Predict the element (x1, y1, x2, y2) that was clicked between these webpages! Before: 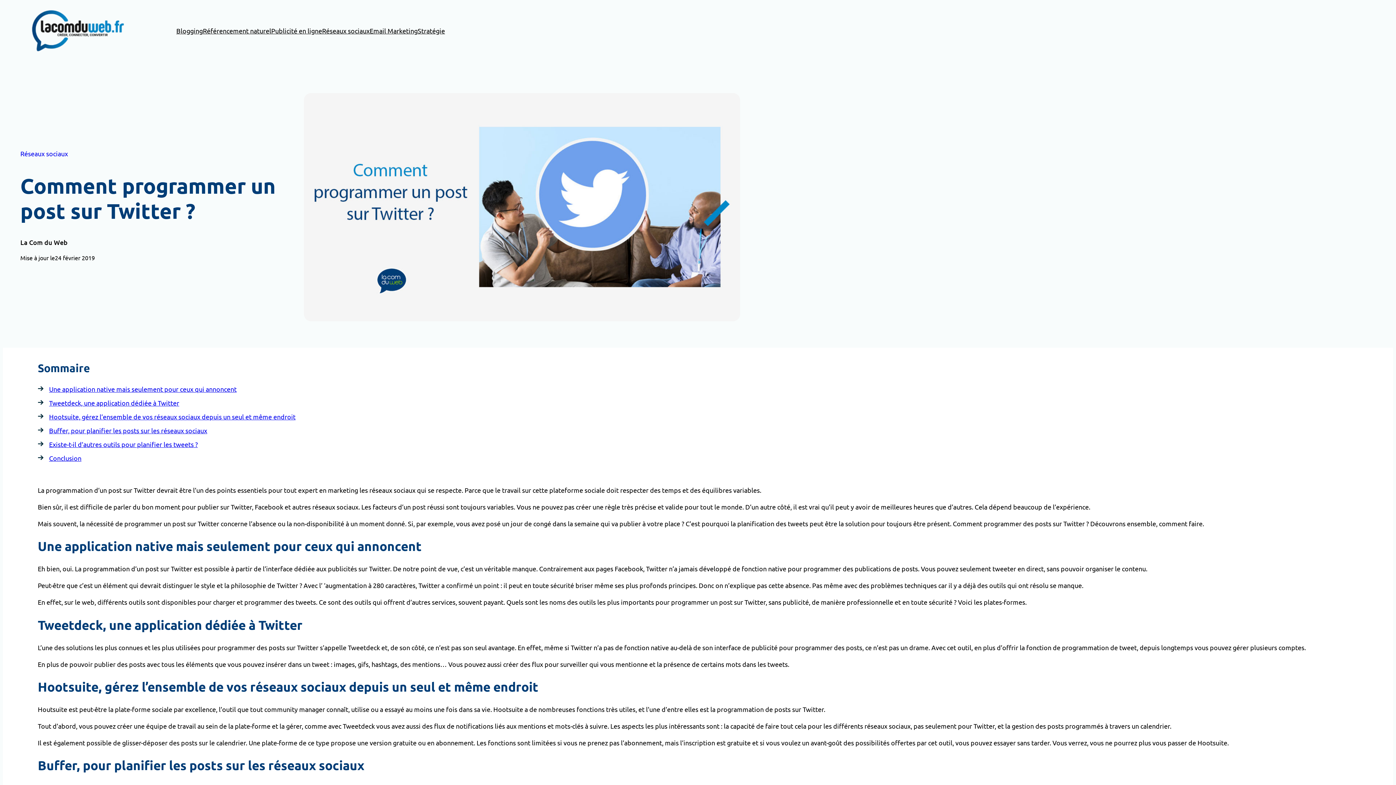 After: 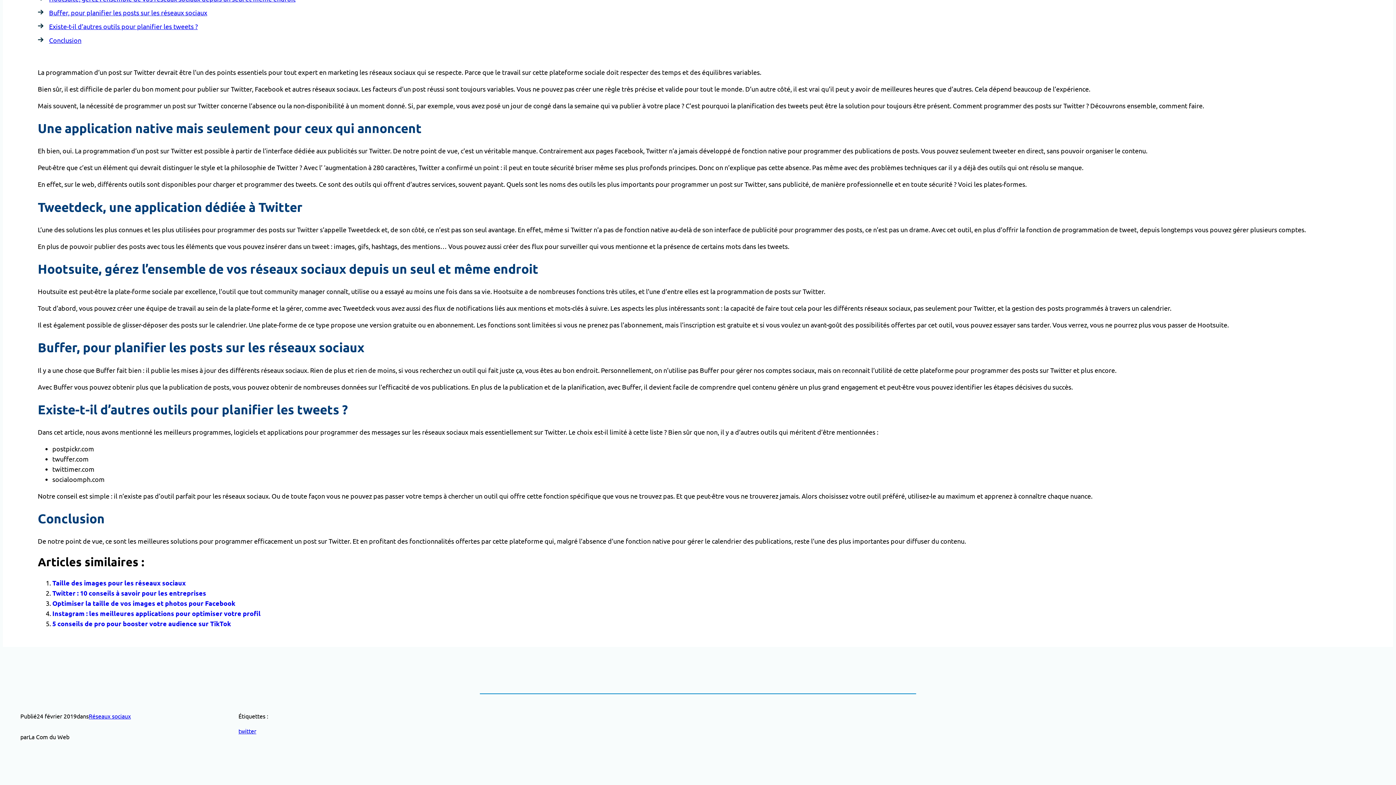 Action: label: Hootsuite, gérez l’ensemble de vos réseaux sociaux depuis un seul et même endroit bbox: (49, 413, 295, 420)